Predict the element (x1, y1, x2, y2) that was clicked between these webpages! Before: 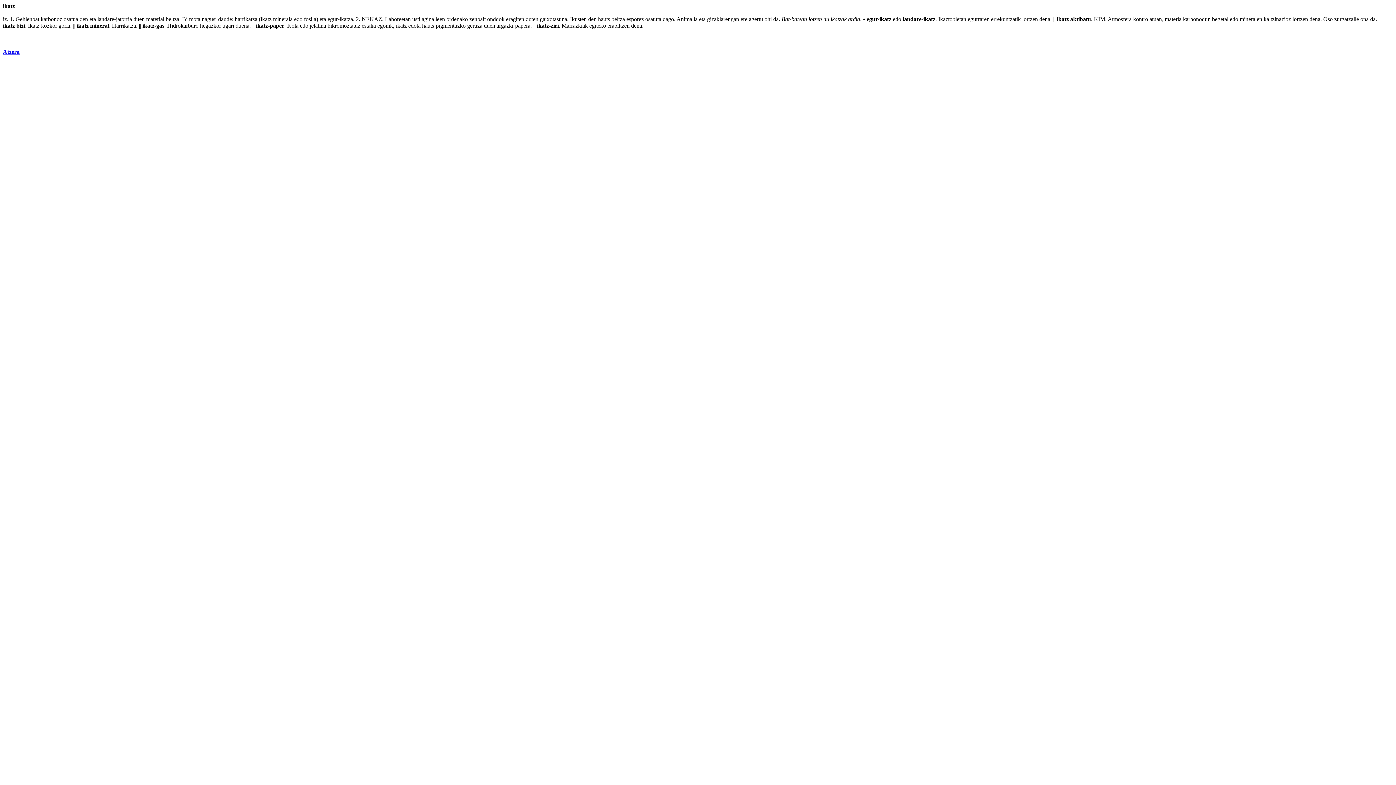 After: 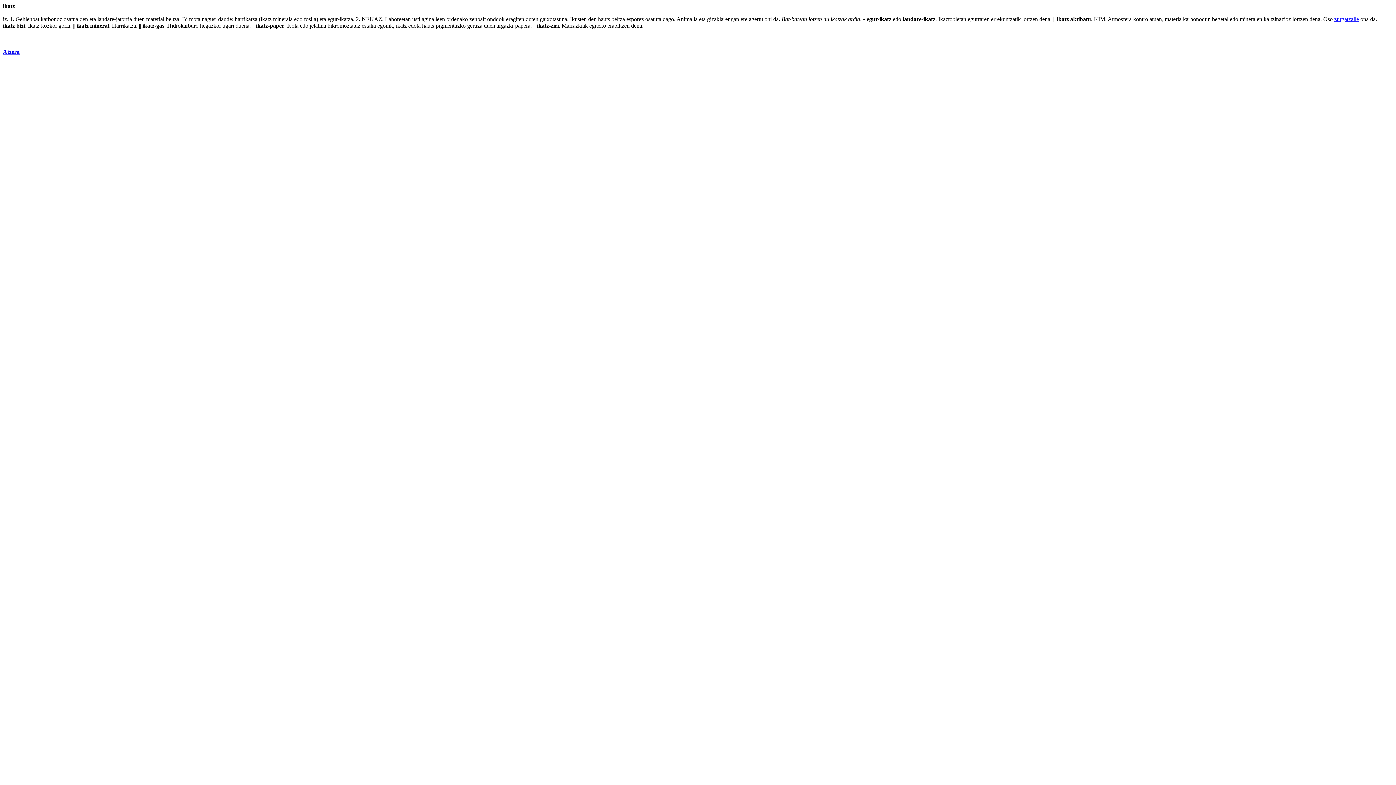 Action: label: zurgatzaile bbox: (1334, 16, 1359, 22)